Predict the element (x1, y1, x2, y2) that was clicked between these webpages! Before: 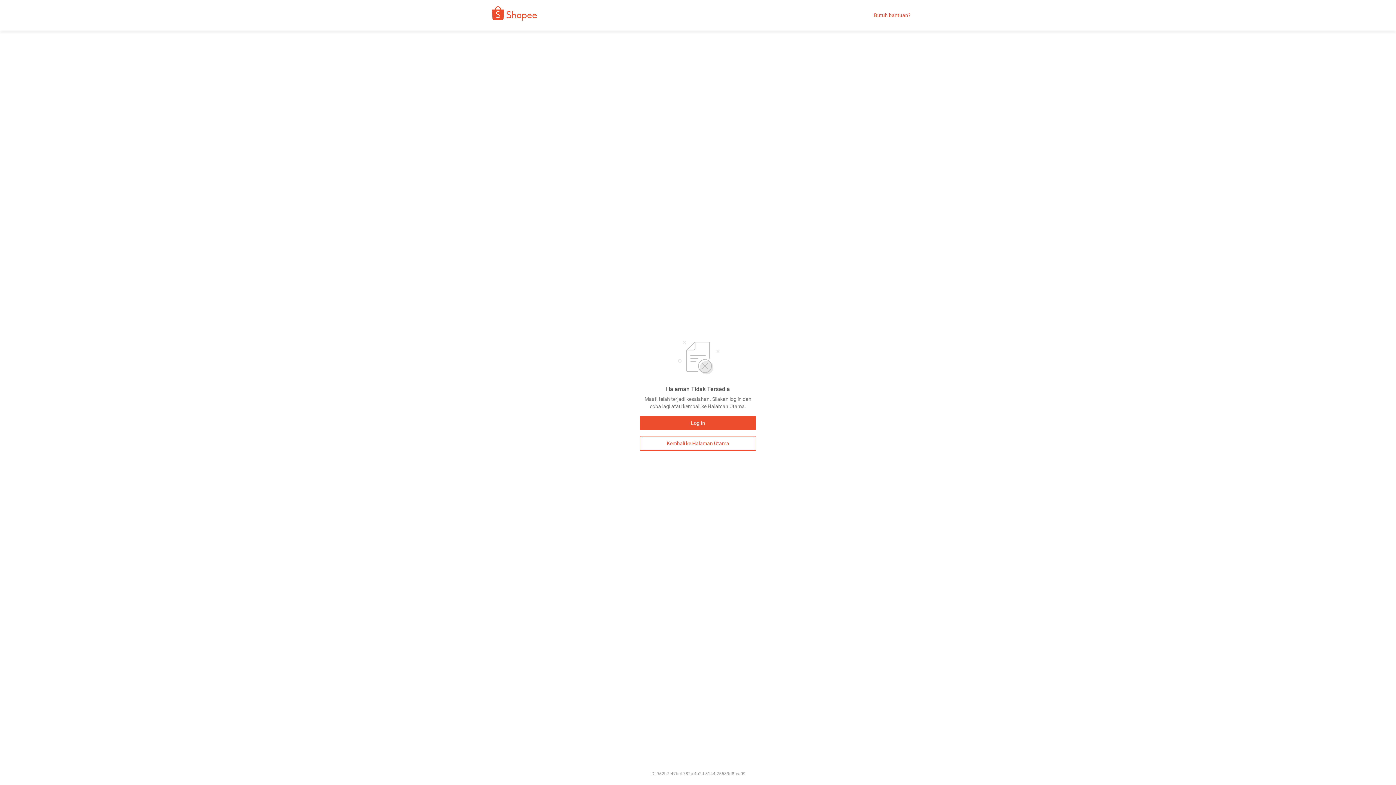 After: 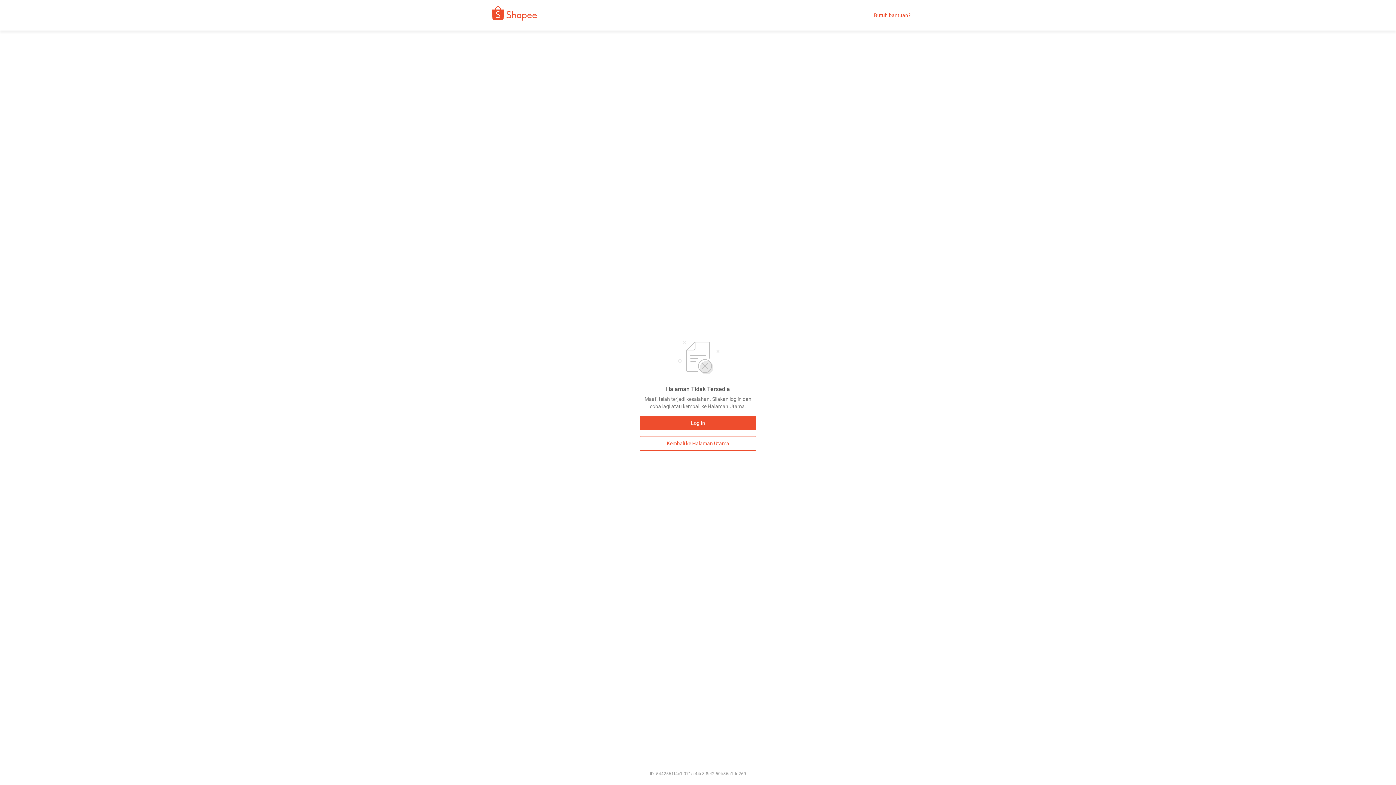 Action: bbox: (640, 436, 756, 450) label: Kembali ke Halaman Utama